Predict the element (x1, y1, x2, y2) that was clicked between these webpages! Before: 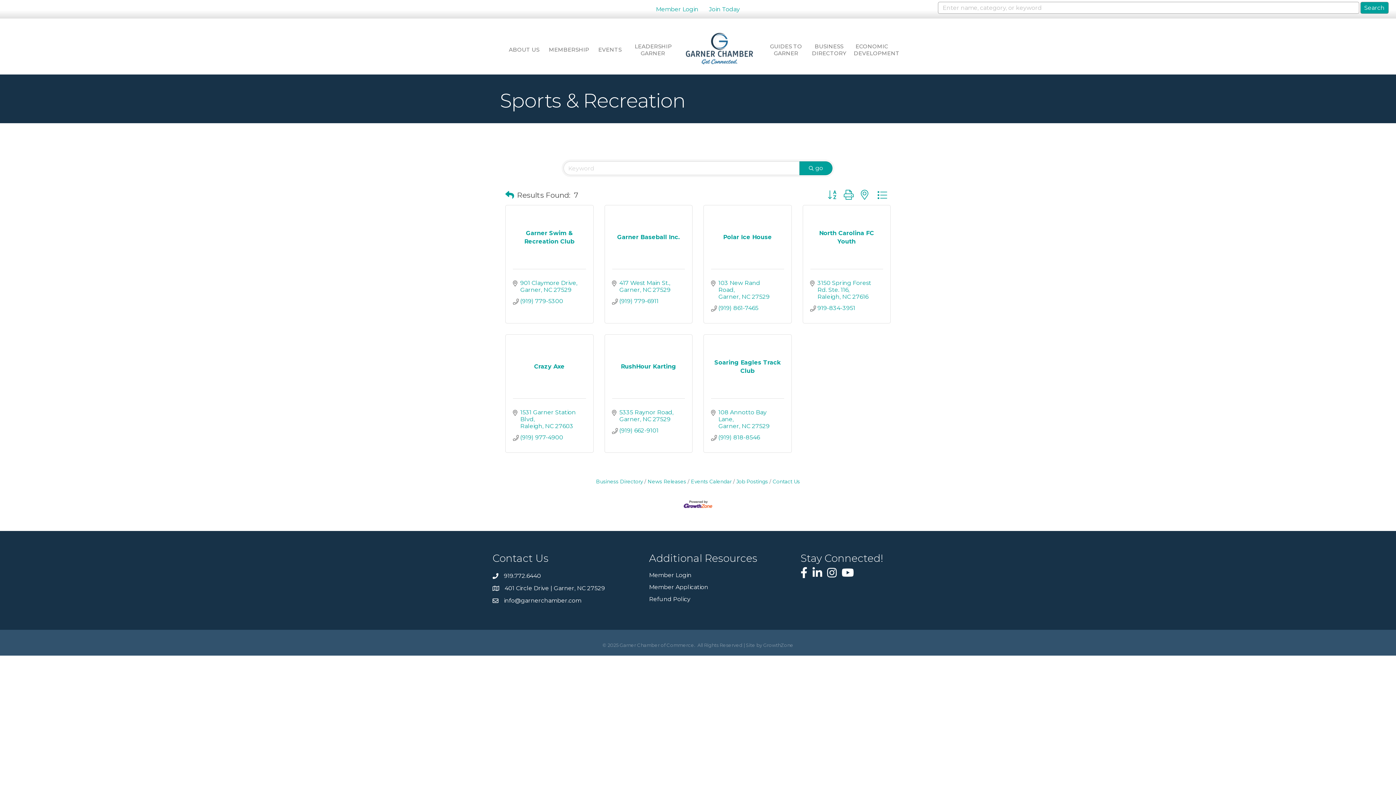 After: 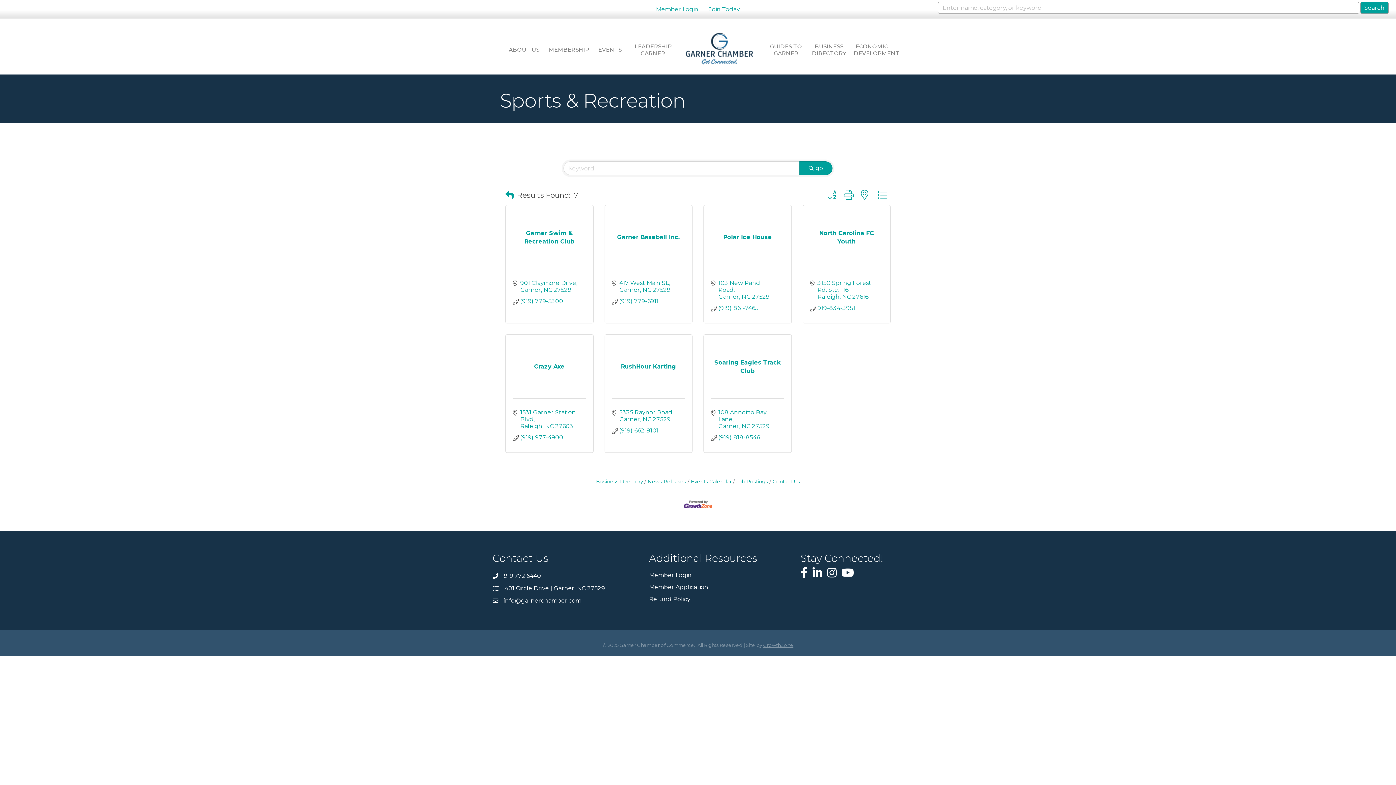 Action: bbox: (763, 642, 793, 648) label: GrowthZone